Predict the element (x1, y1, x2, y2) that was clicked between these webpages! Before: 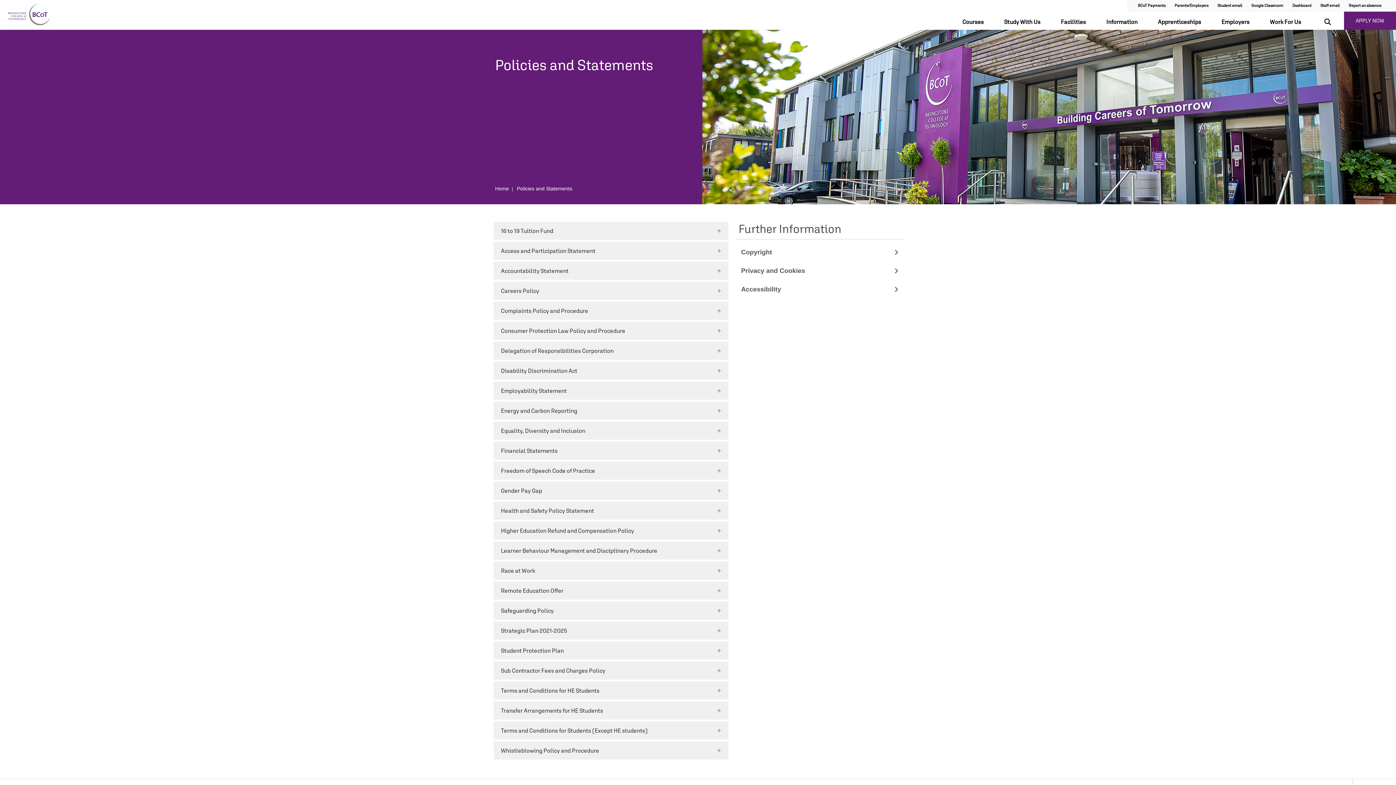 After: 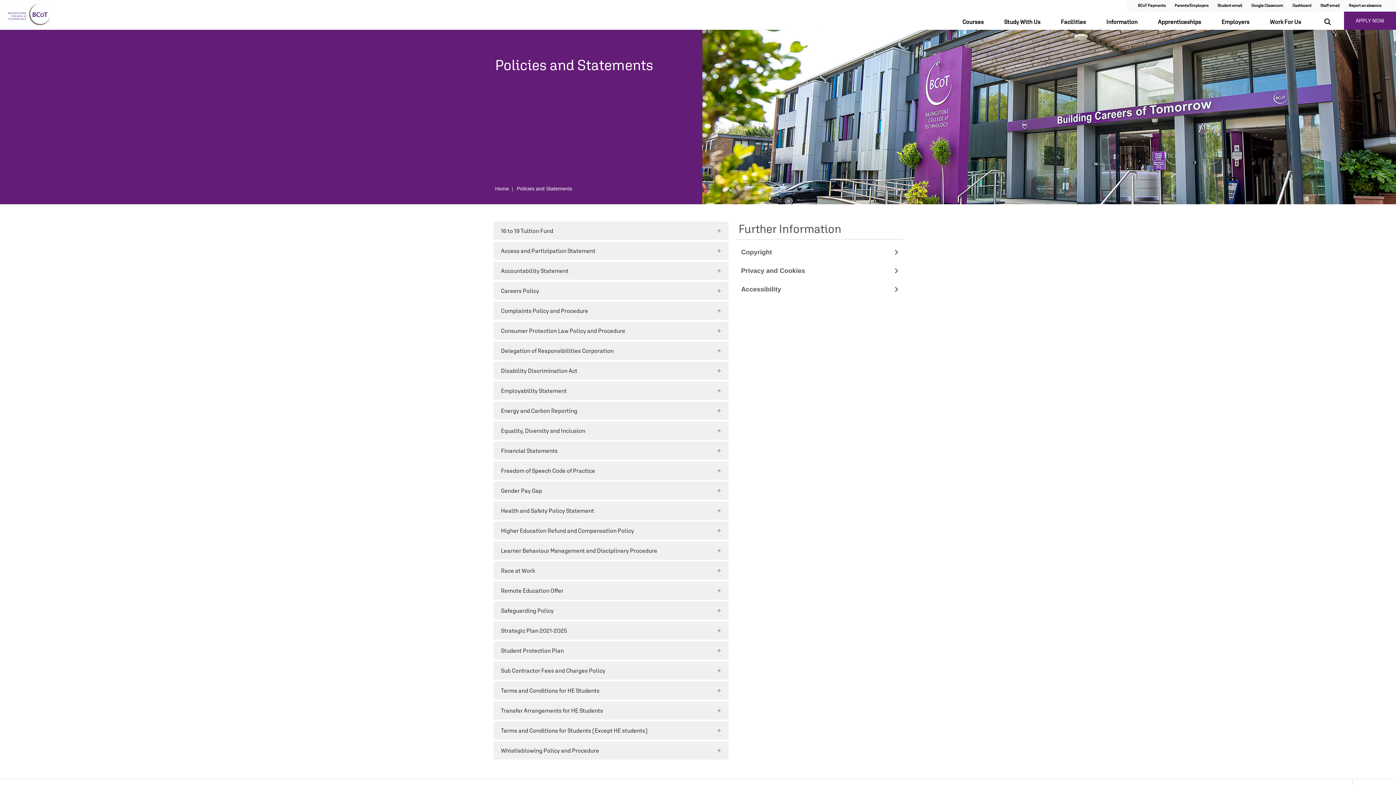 Action: label: Policies and Statements bbox: (517, 185, 572, 192)